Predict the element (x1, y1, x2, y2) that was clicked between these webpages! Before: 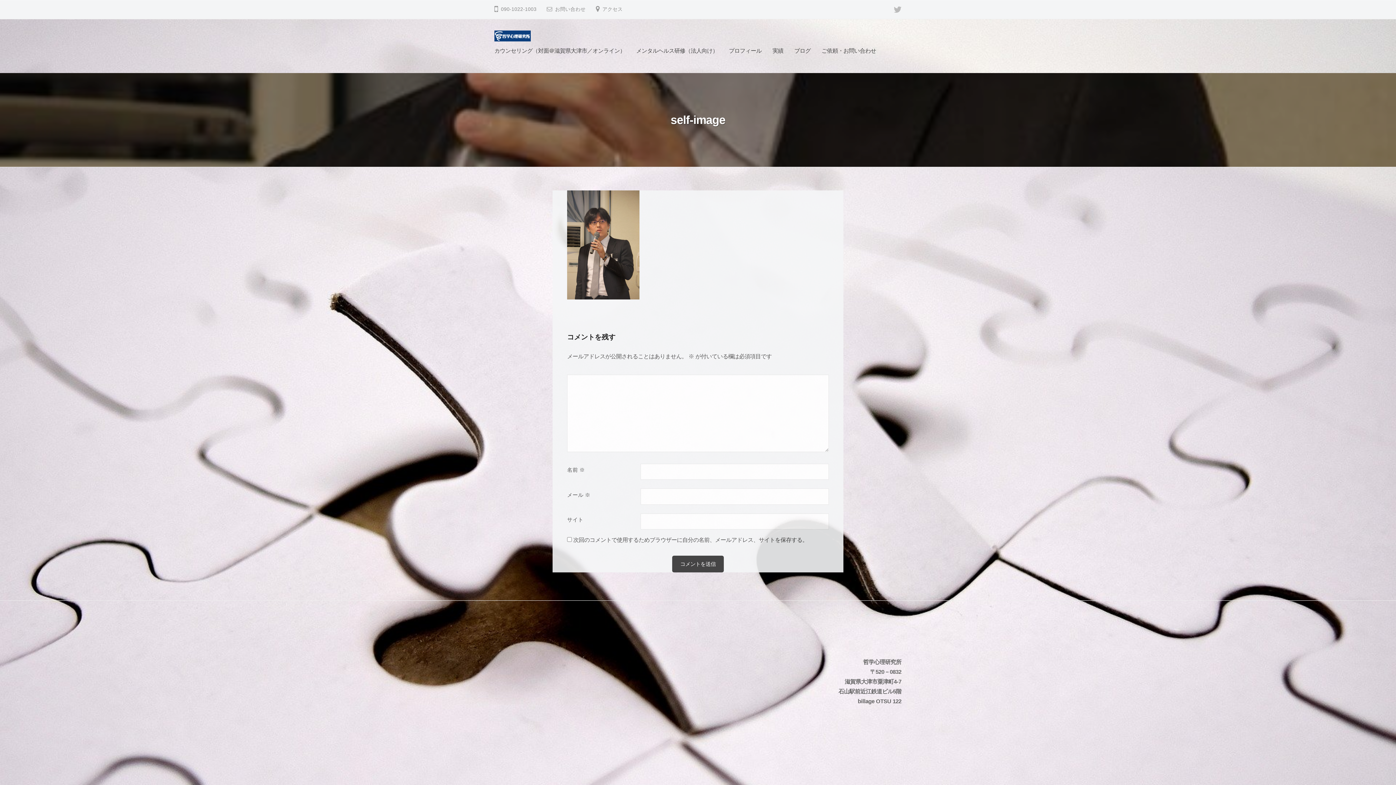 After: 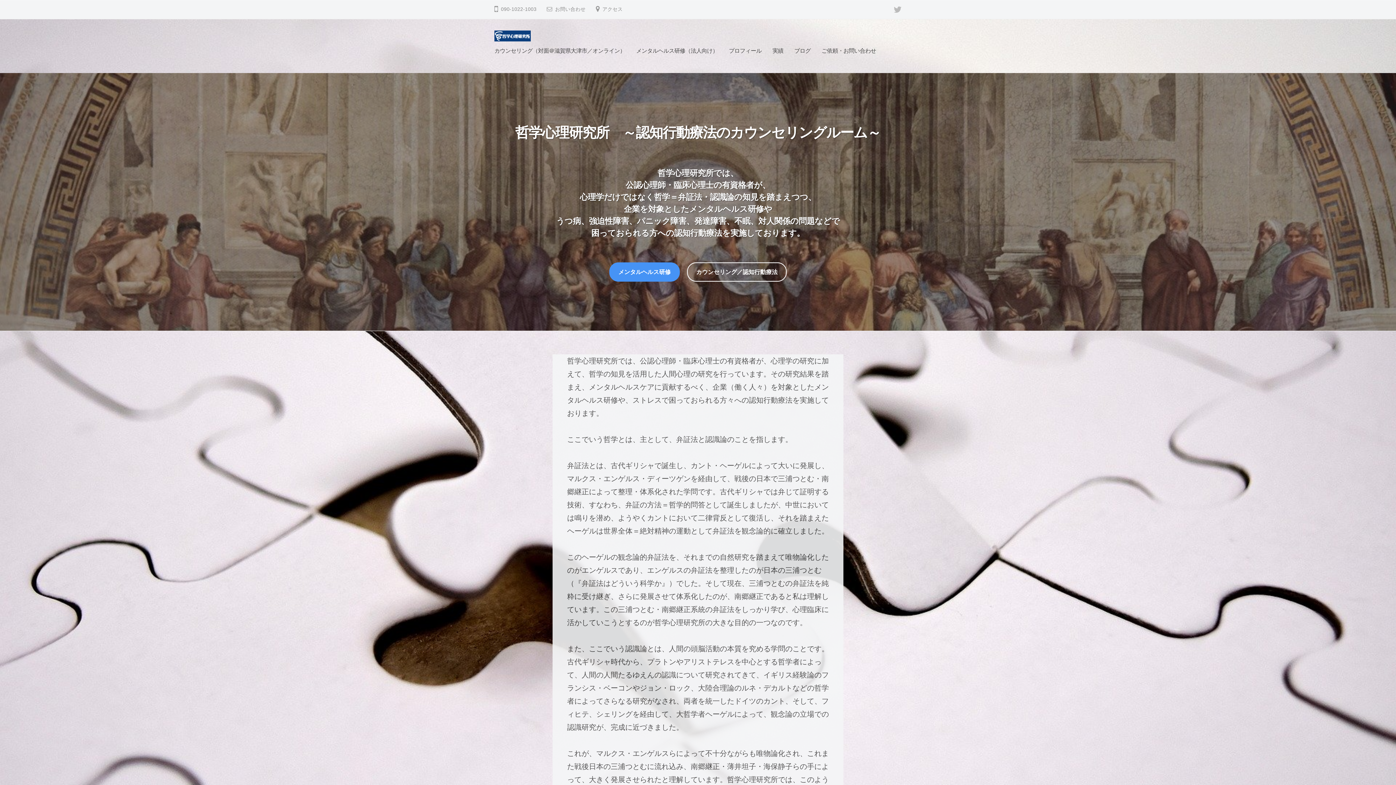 Action: bbox: (494, 32, 530, 39)